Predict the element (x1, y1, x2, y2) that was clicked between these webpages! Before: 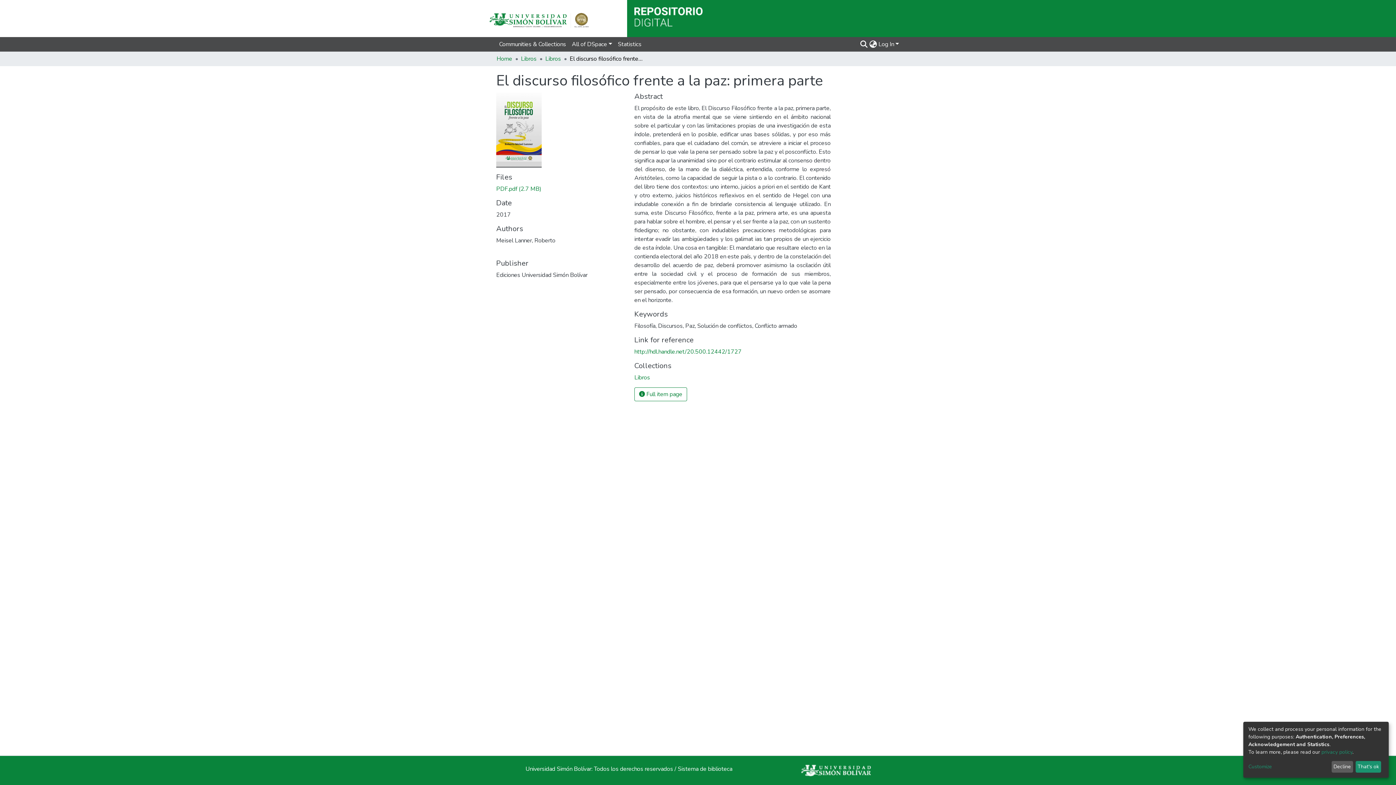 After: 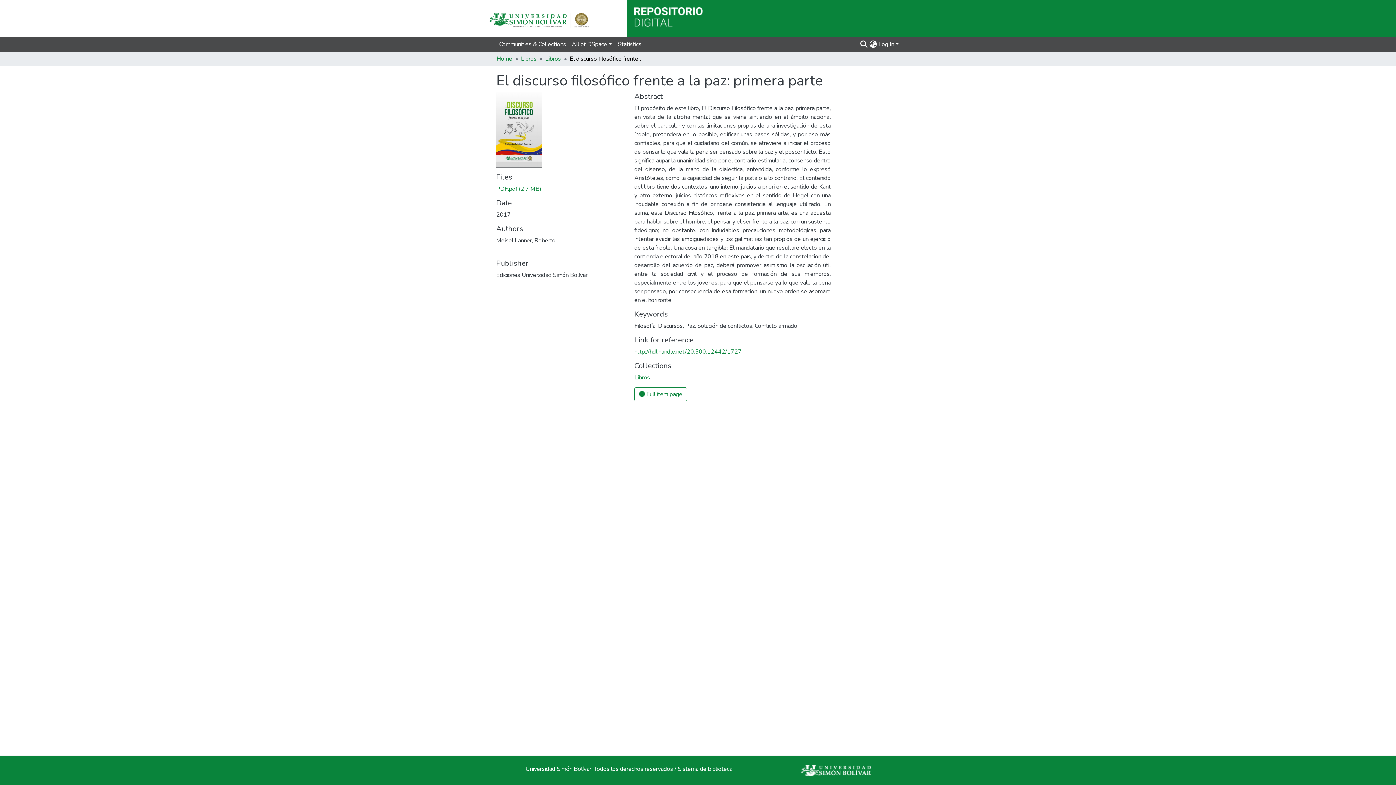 Action: bbox: (1331, 761, 1353, 773) label: Decline